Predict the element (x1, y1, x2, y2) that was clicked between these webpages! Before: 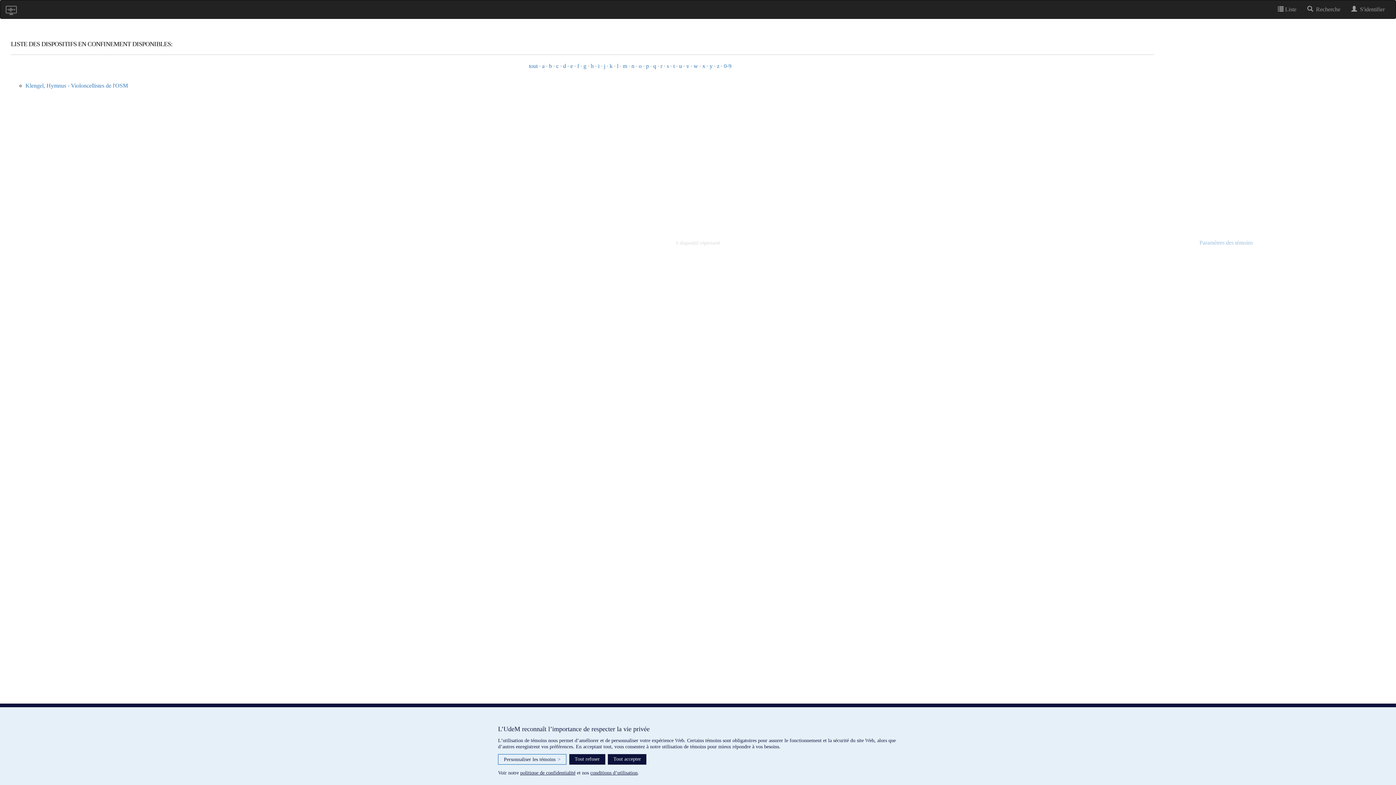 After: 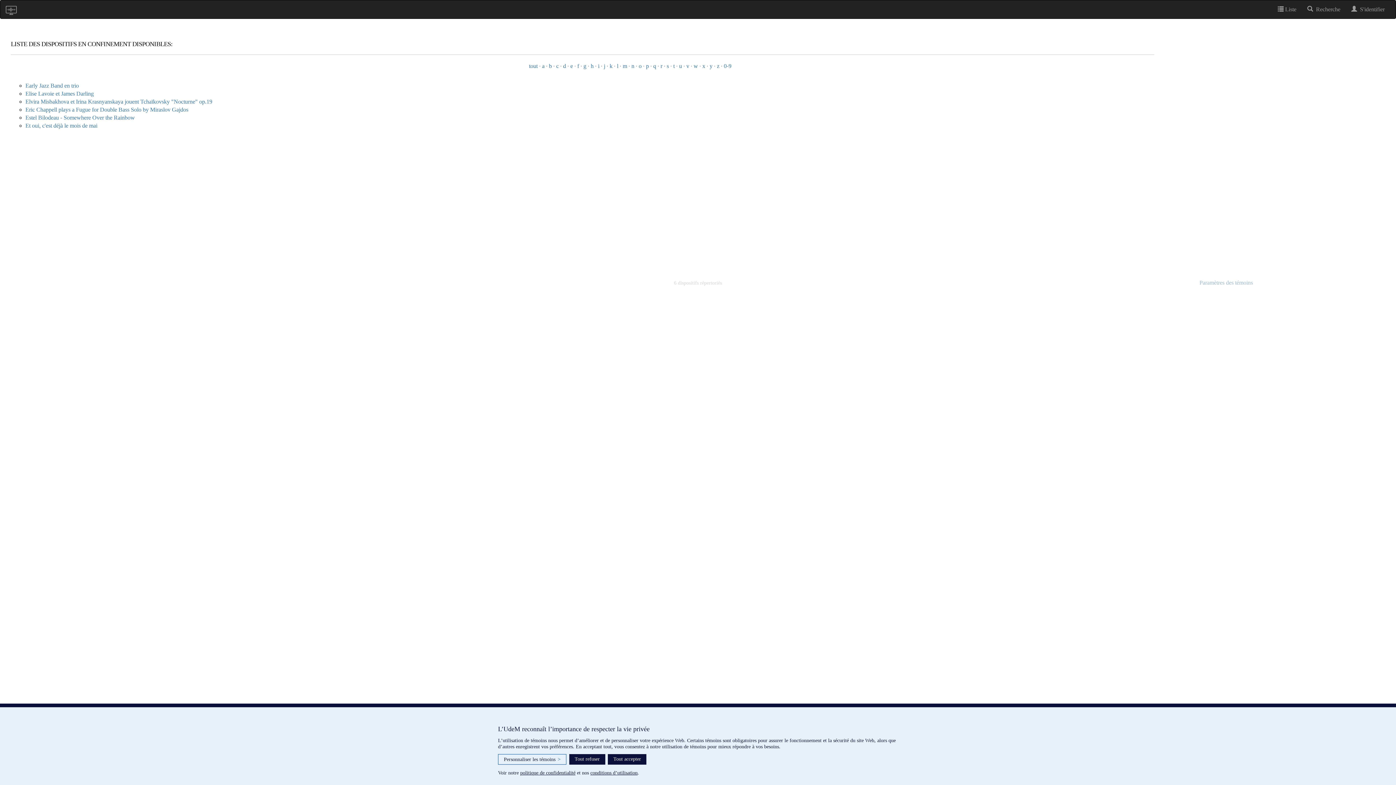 Action: bbox: (570, 62, 573, 69) label: e